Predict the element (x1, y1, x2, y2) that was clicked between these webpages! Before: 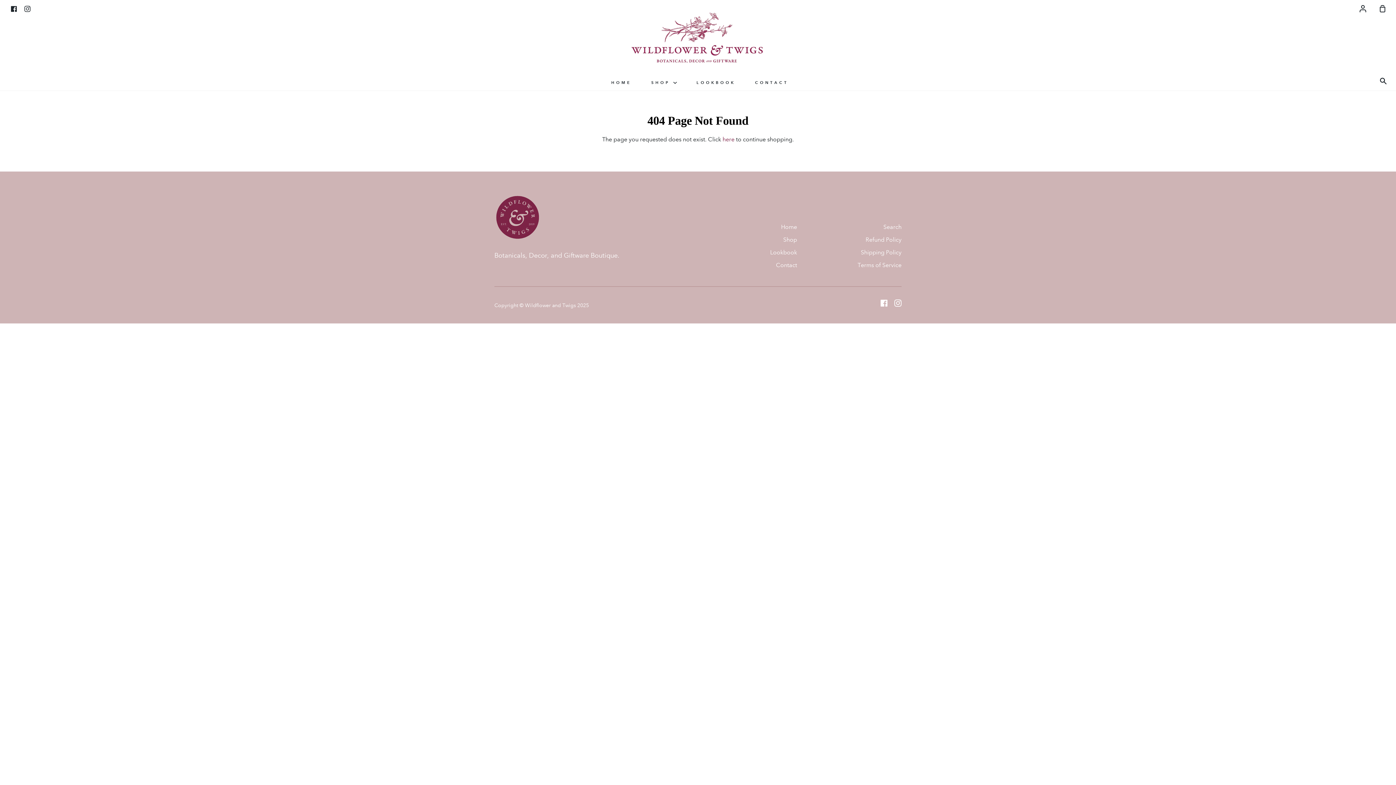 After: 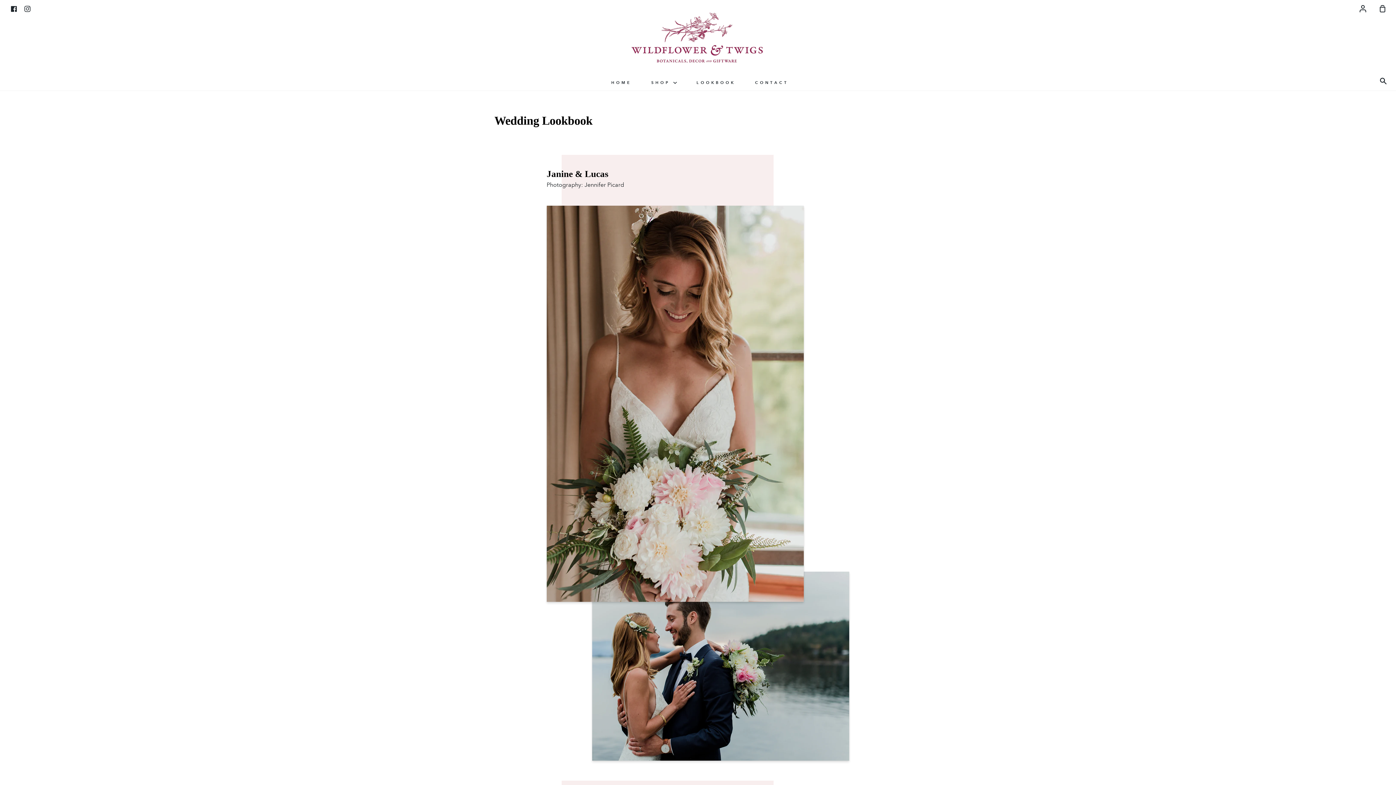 Action: label: Lookbook bbox: (770, 249, 797, 257)